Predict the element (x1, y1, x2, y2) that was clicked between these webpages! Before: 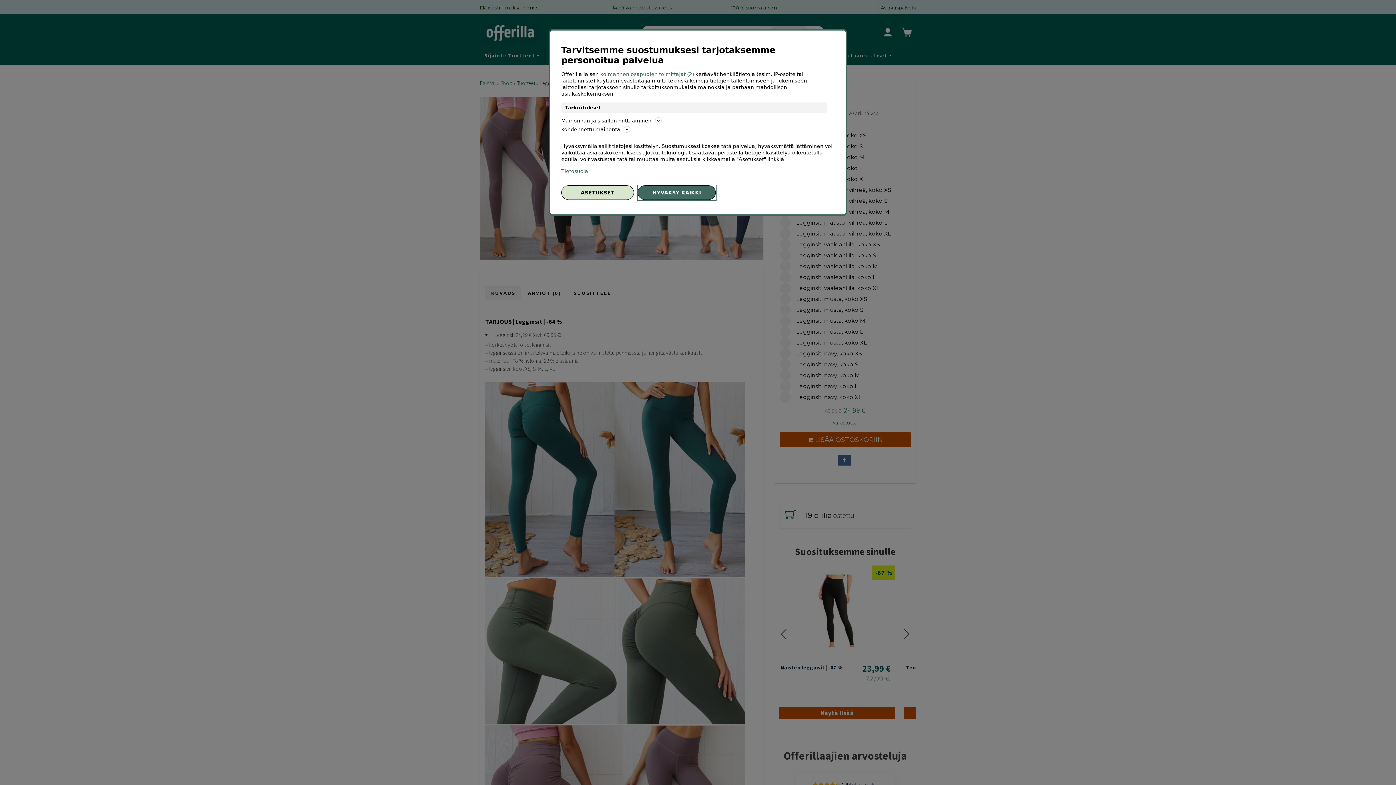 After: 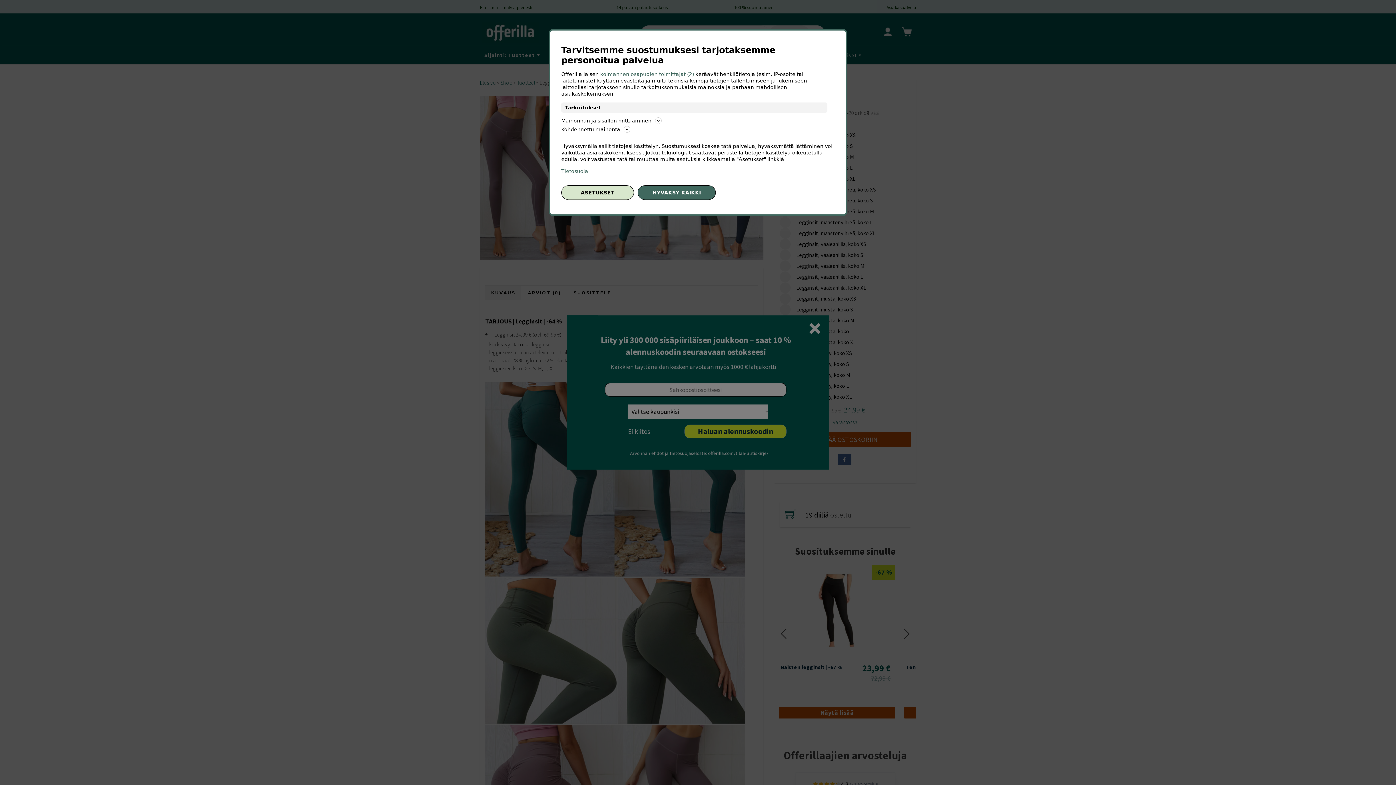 Action: label: Tietosuoja bbox: (561, 168, 834, 174)